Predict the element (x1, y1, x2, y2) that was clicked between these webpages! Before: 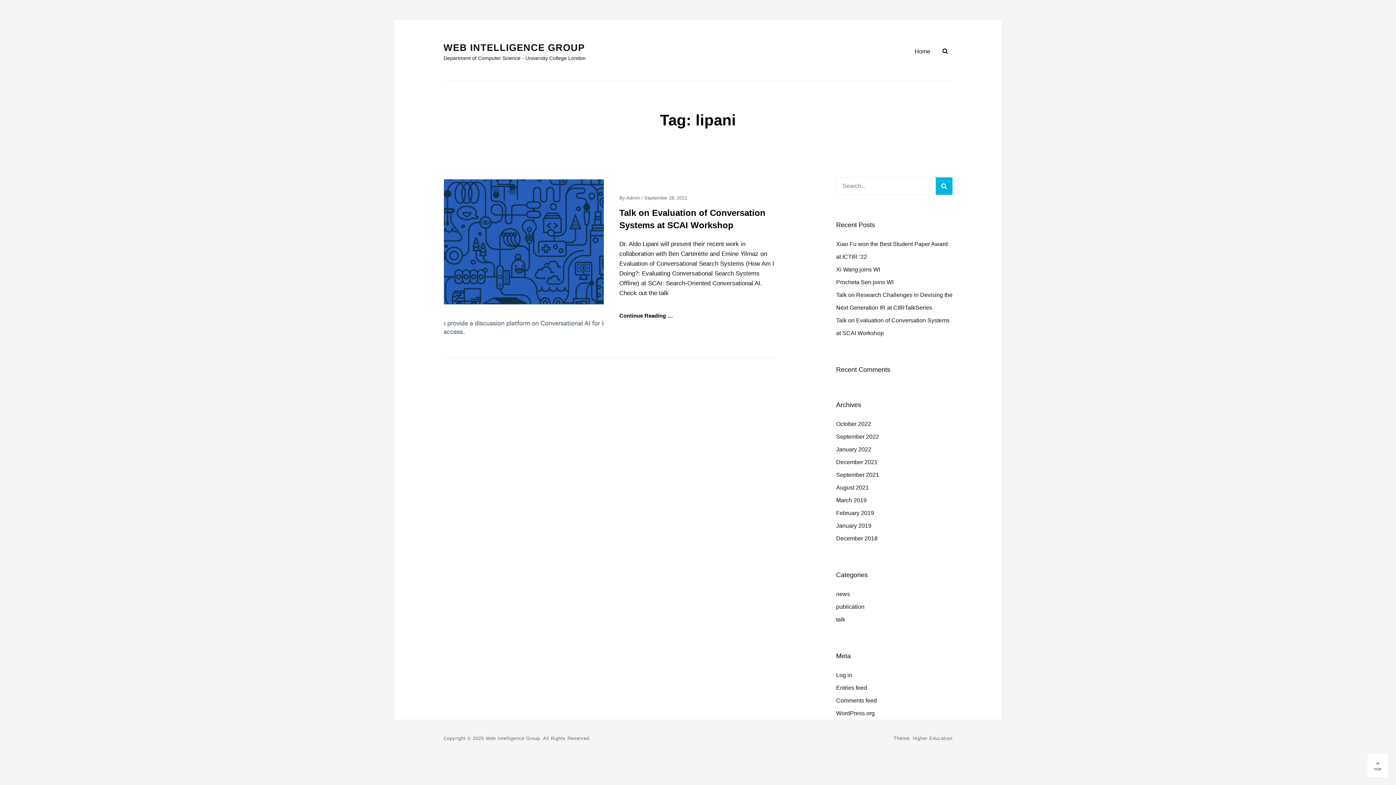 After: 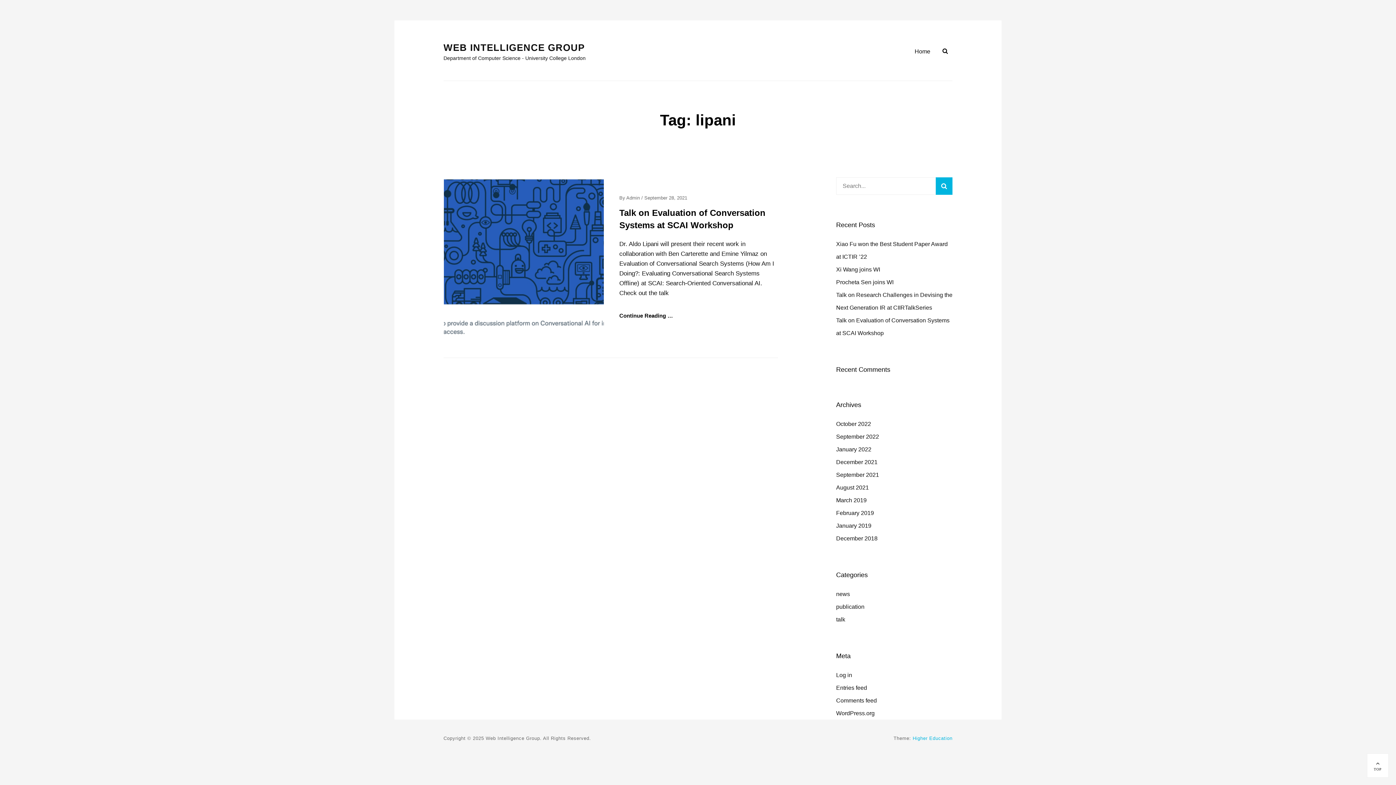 Action: label: Higher Education bbox: (912, 736, 952, 741)